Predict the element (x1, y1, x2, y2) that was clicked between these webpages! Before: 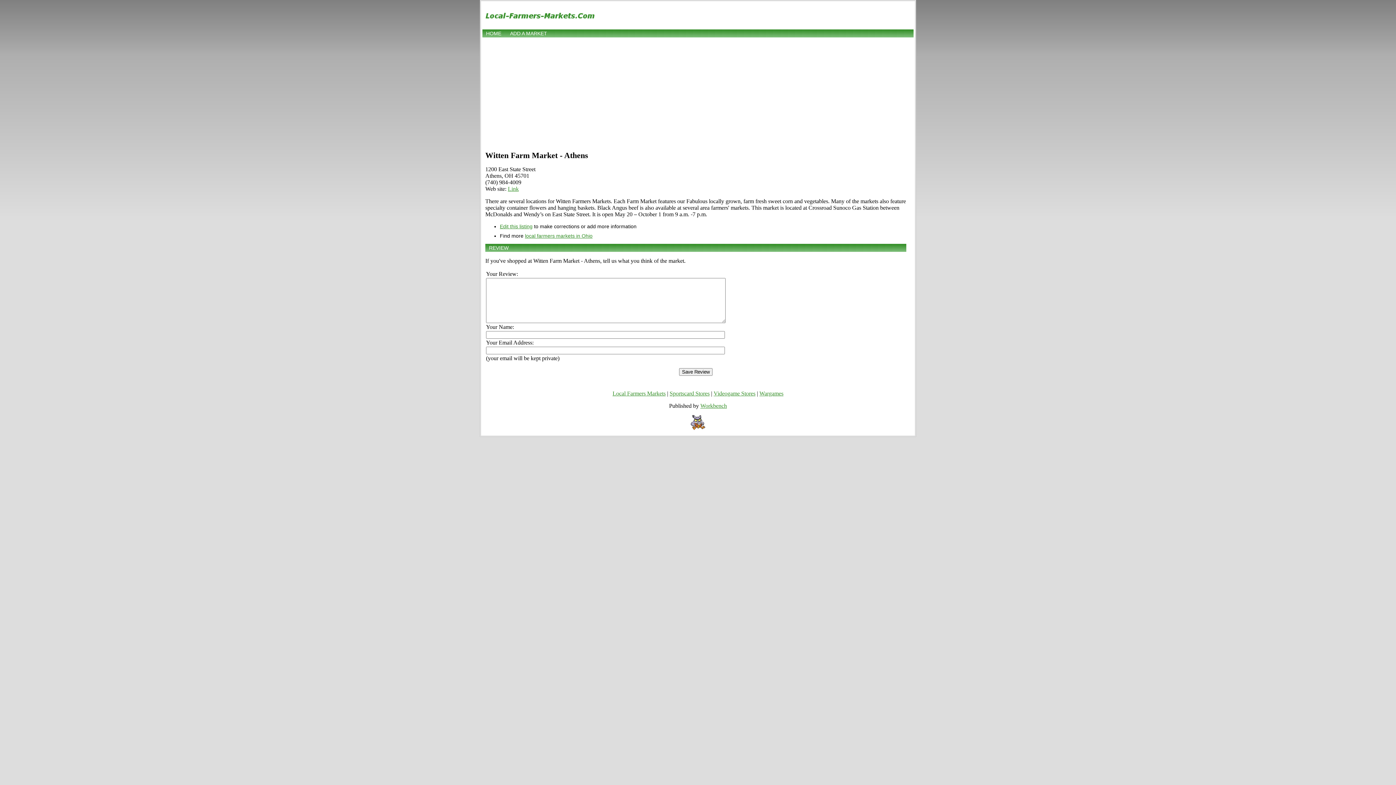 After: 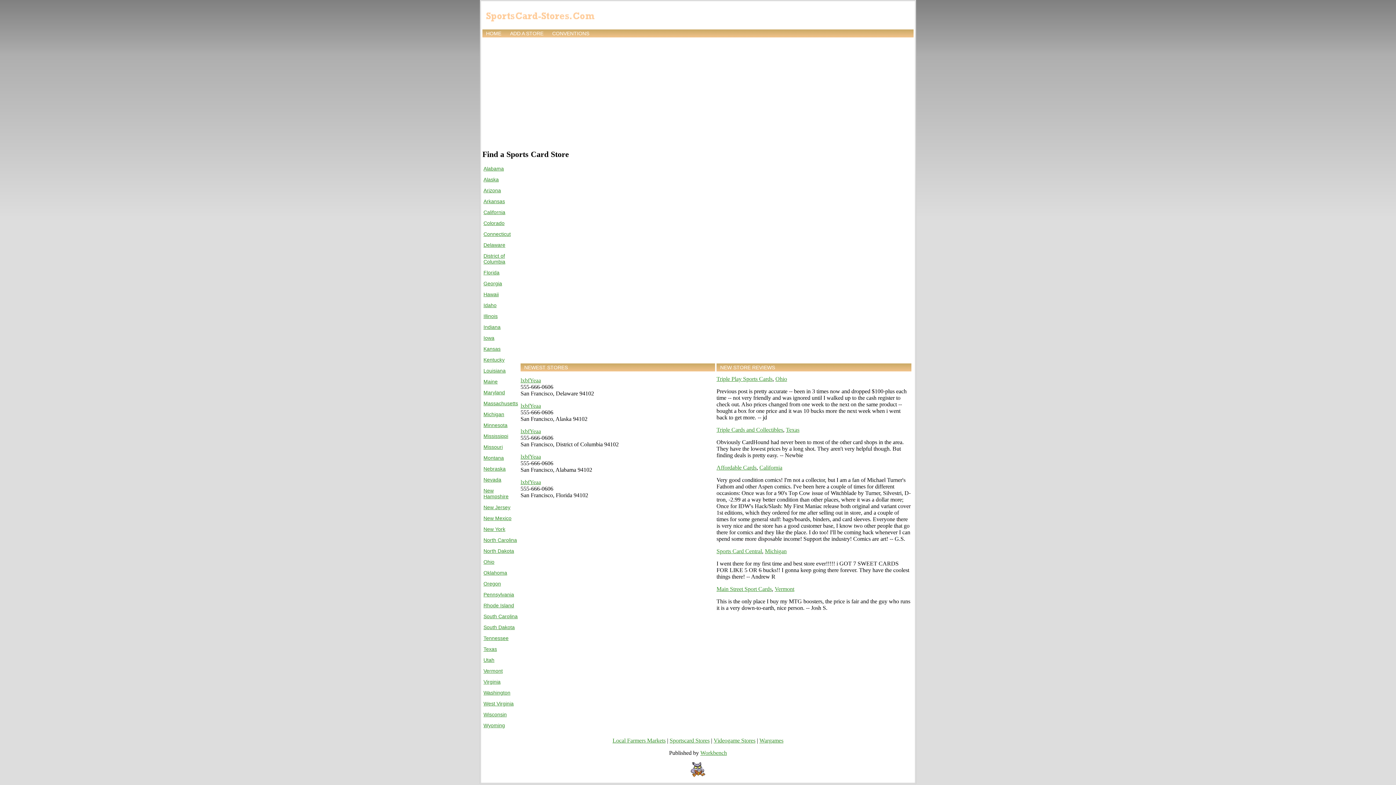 Action: label: Sportscard Stores bbox: (669, 390, 709, 396)